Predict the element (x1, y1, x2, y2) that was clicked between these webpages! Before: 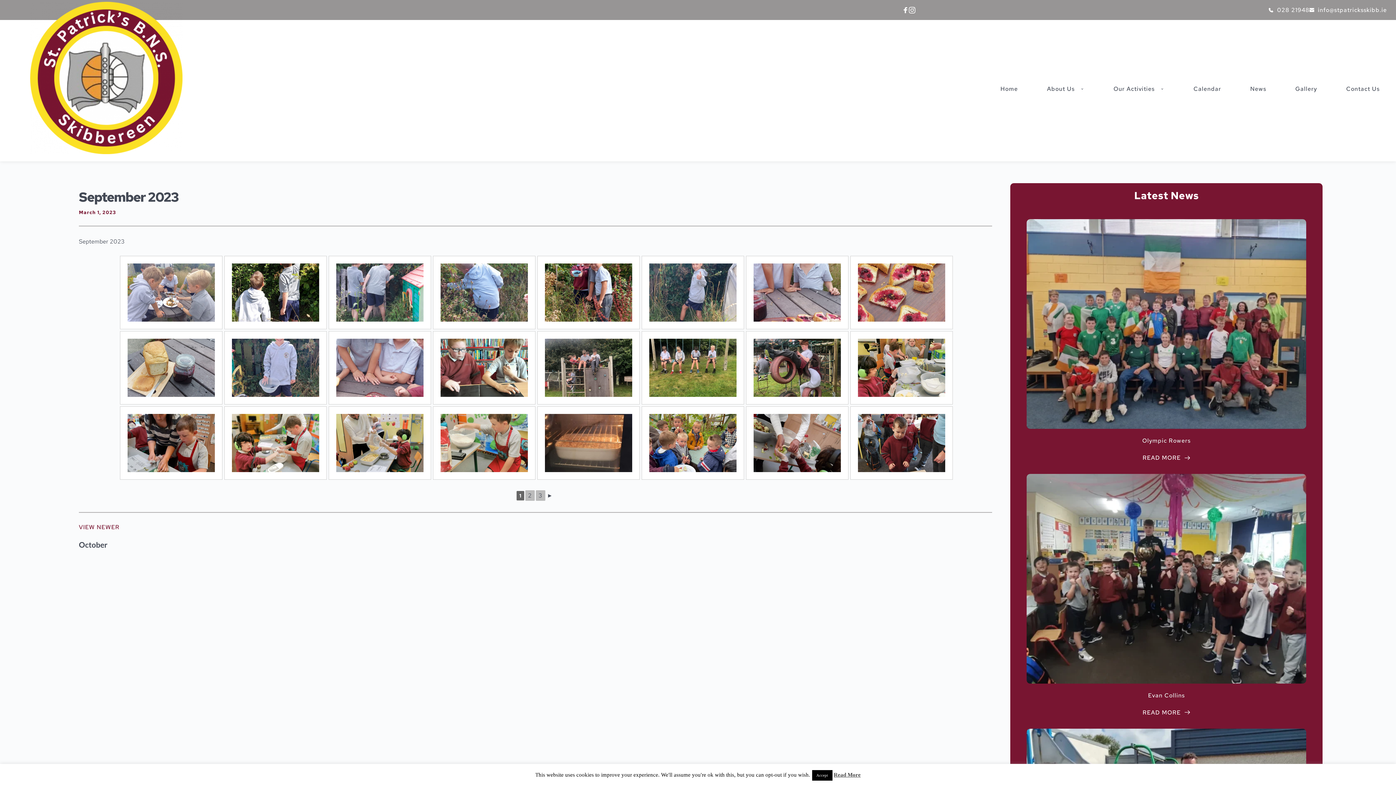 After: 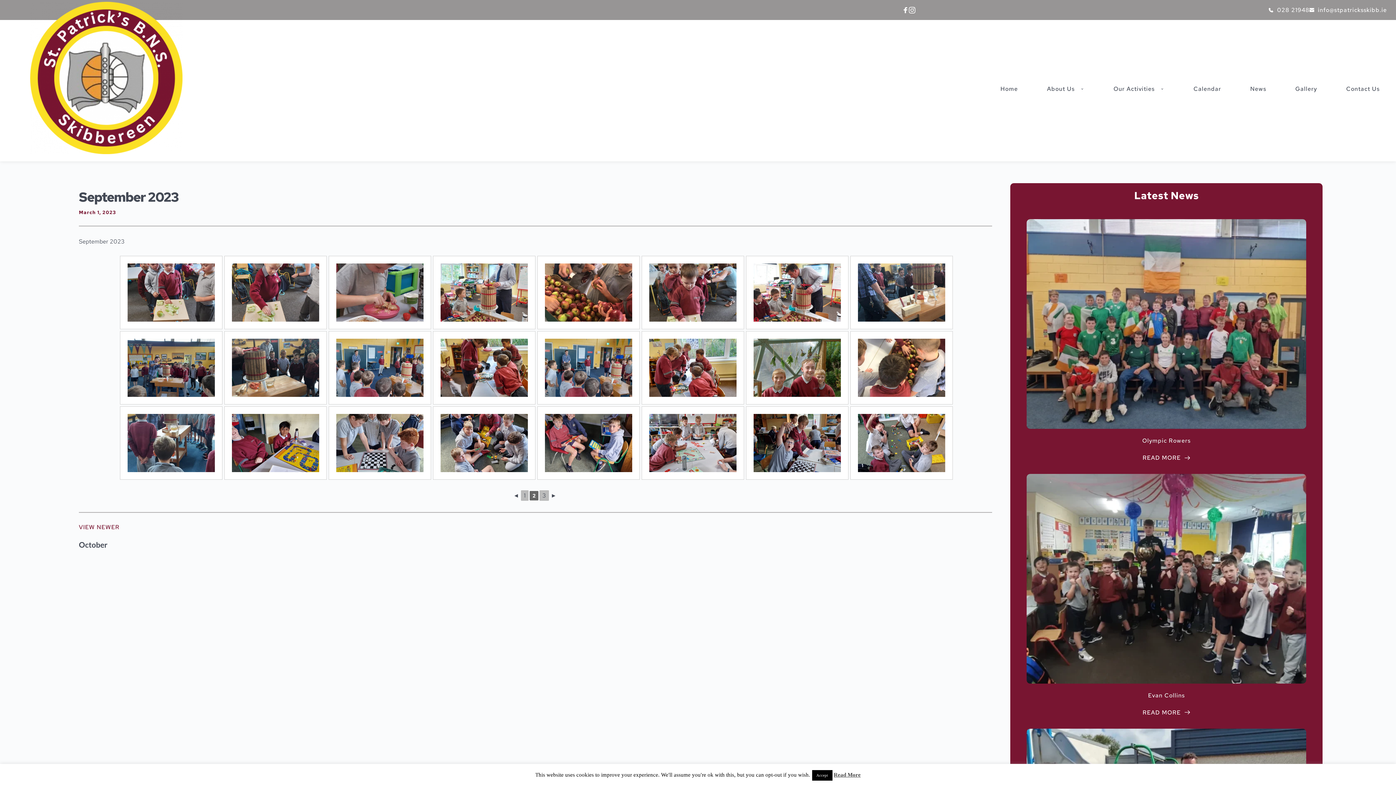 Action: bbox: (525, 490, 534, 501) label: 2